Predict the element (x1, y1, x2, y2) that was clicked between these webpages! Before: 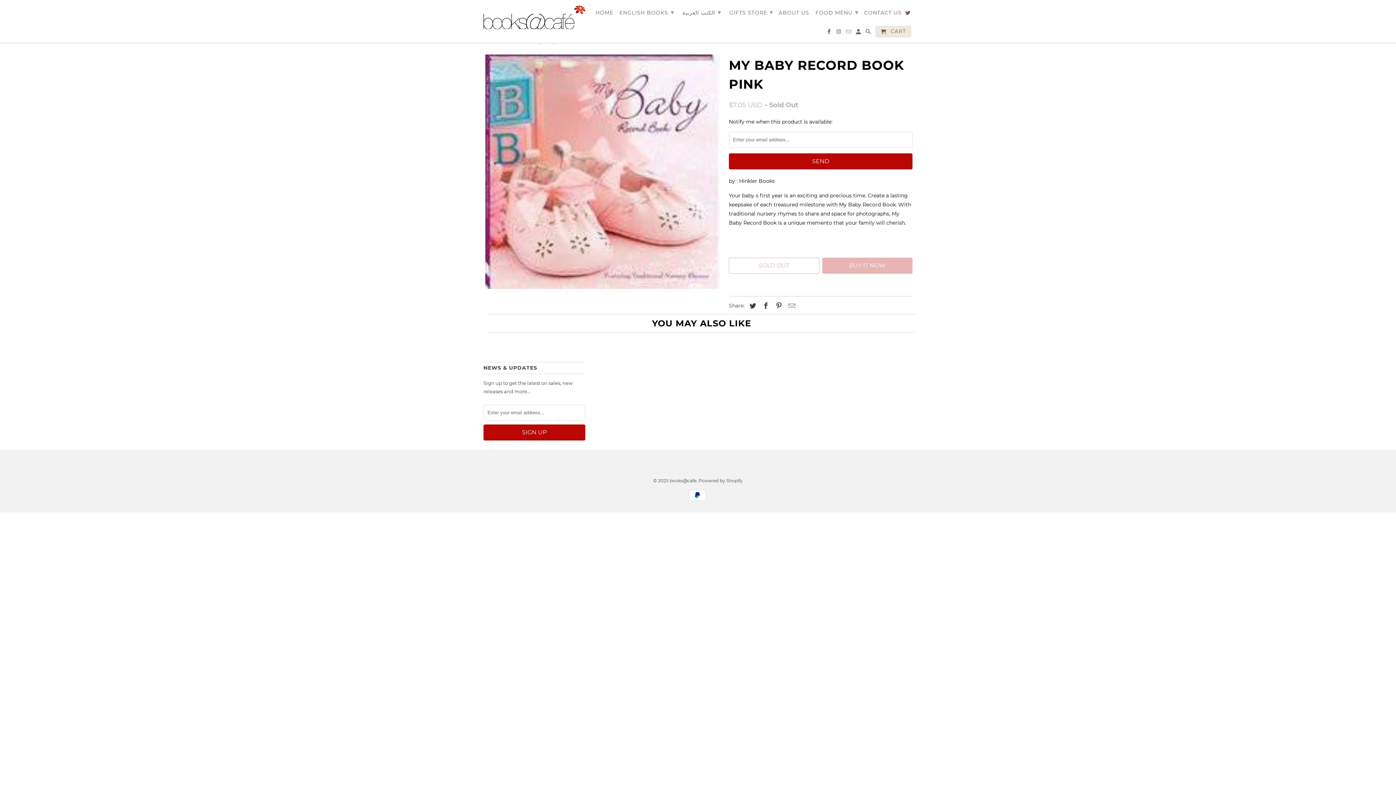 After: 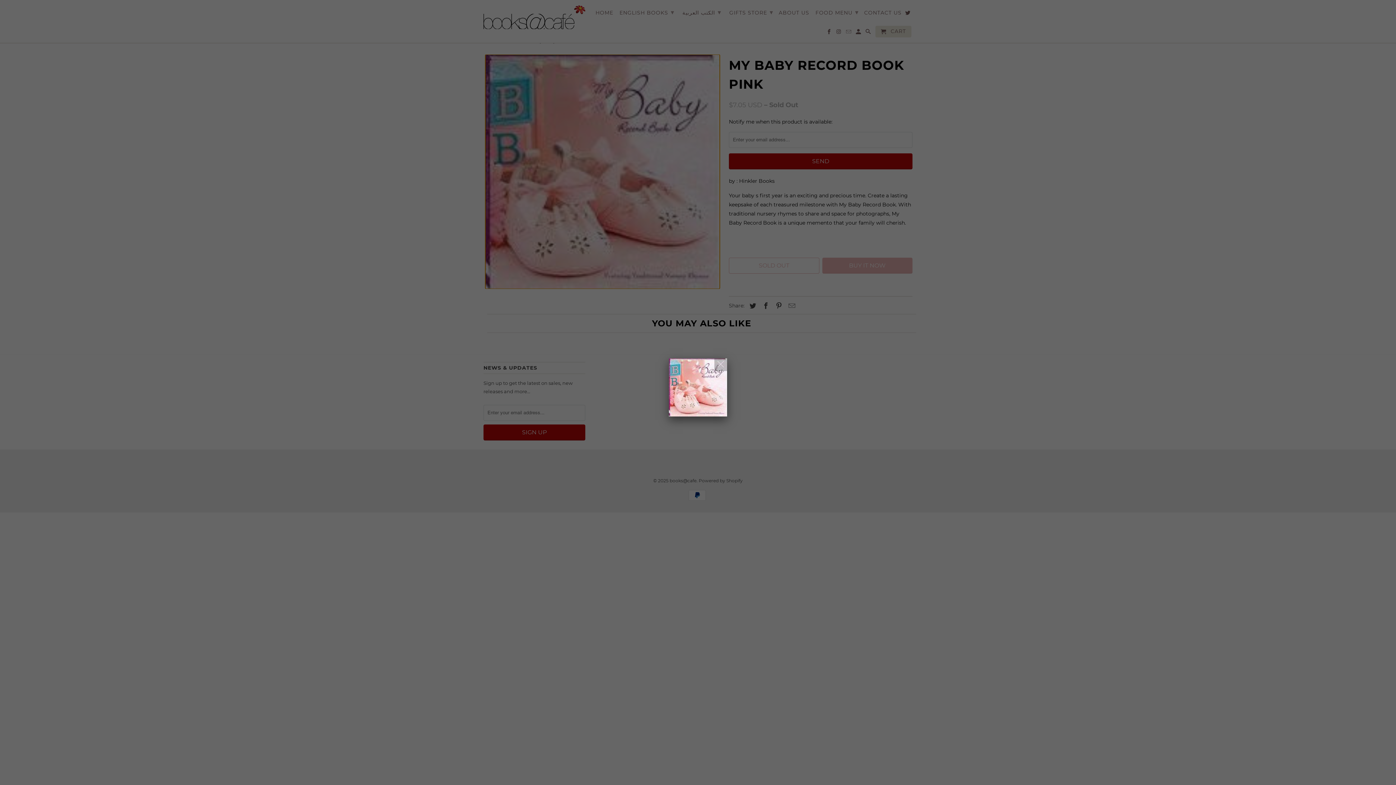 Action: bbox: (485, 54, 720, 288)